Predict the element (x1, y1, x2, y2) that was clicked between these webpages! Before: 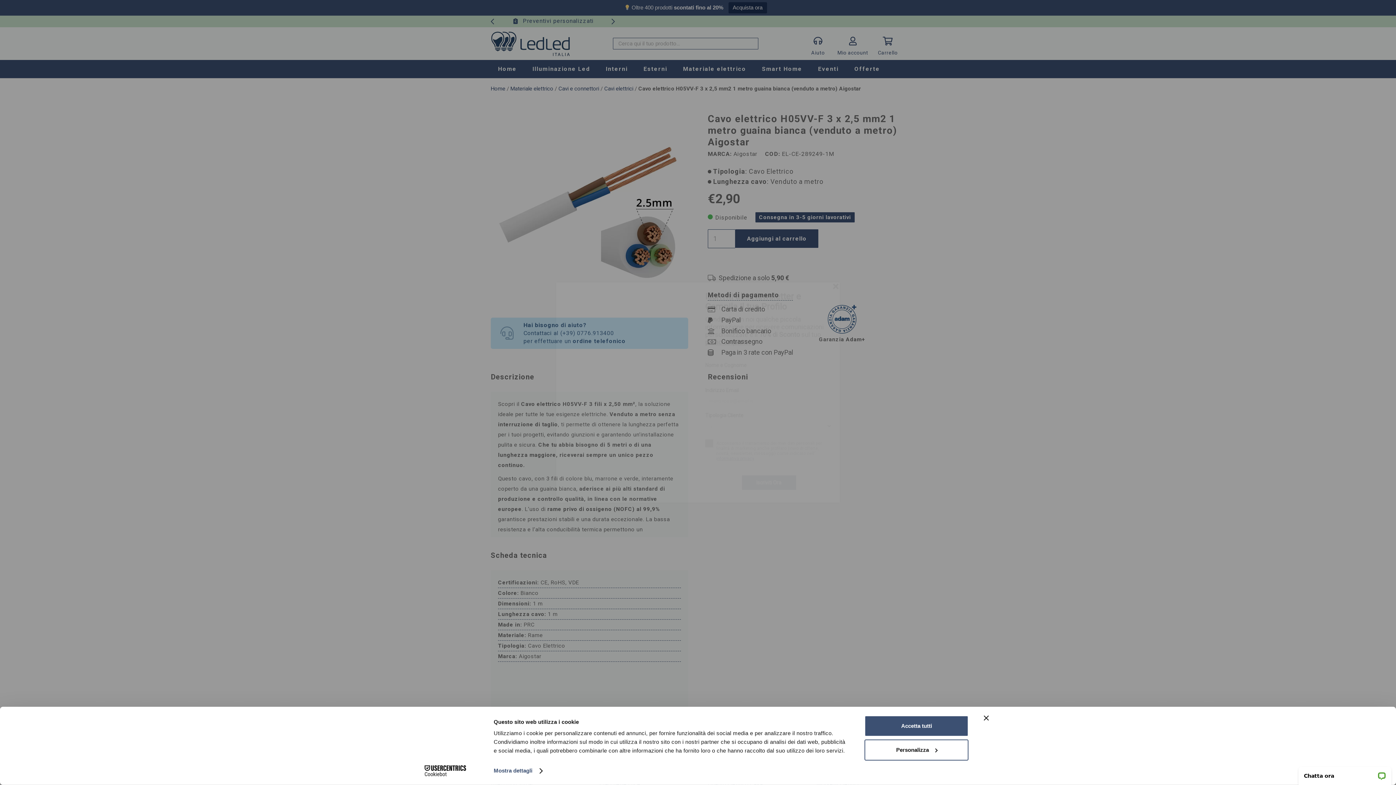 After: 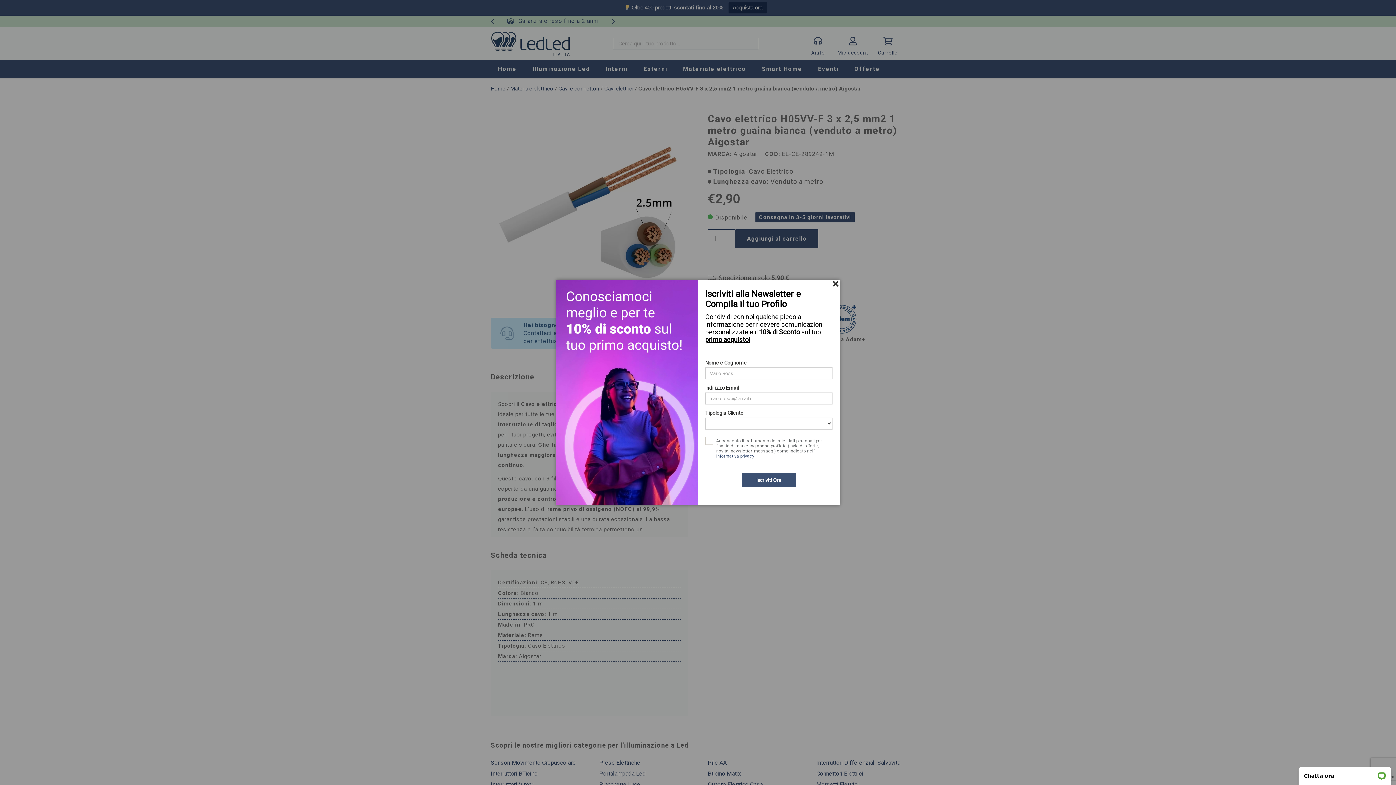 Action: label: Accetta tutti bbox: (864, 715, 968, 737)